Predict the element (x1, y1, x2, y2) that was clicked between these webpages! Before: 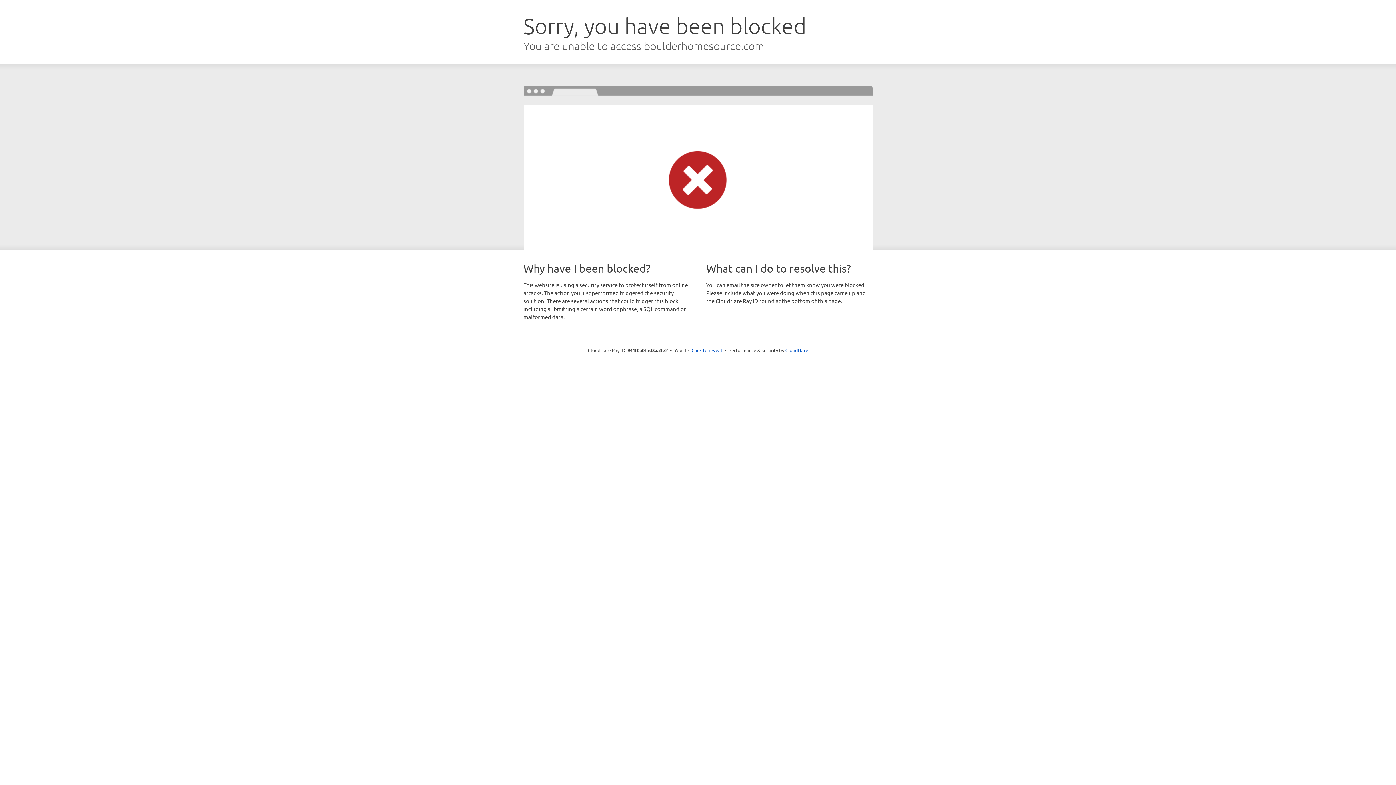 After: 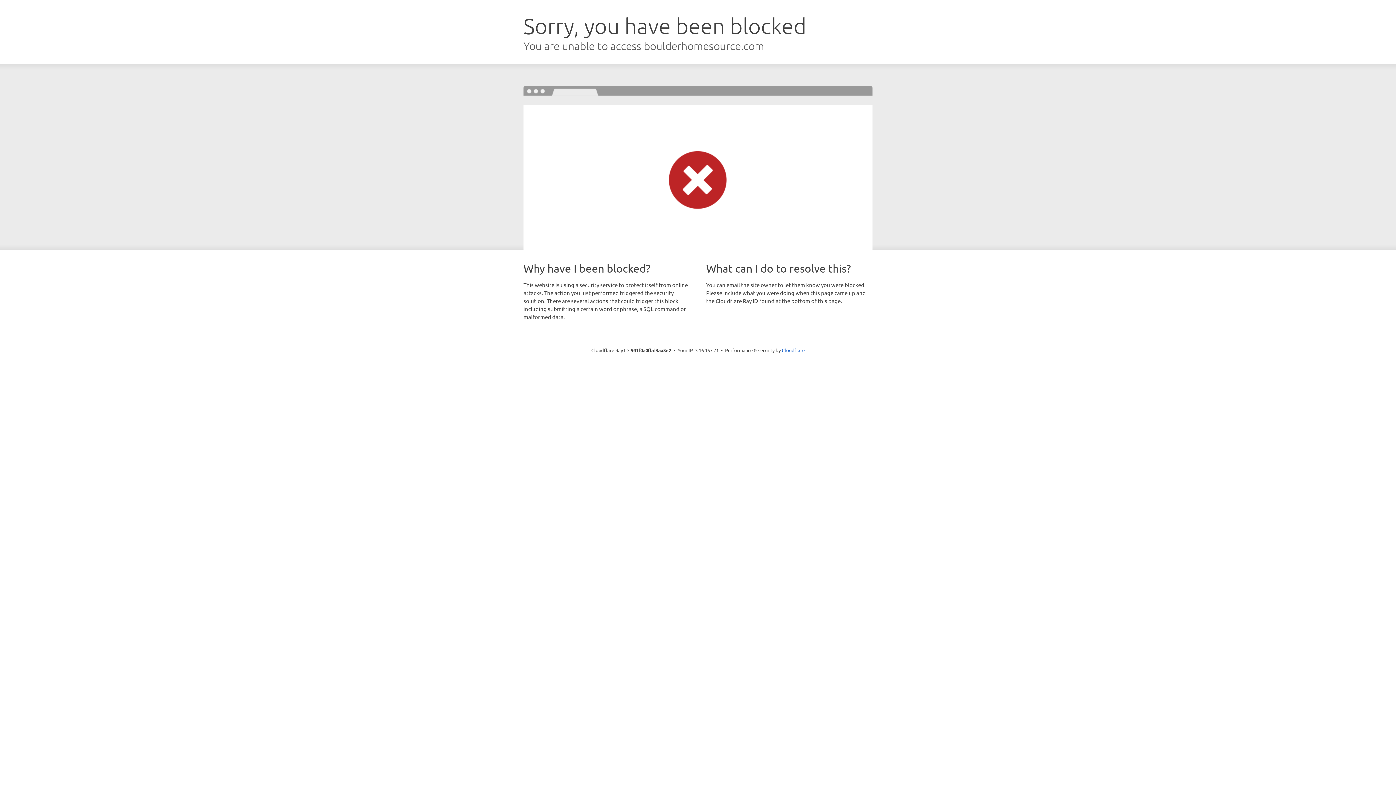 Action: label: Click to reveal bbox: (691, 346, 722, 353)